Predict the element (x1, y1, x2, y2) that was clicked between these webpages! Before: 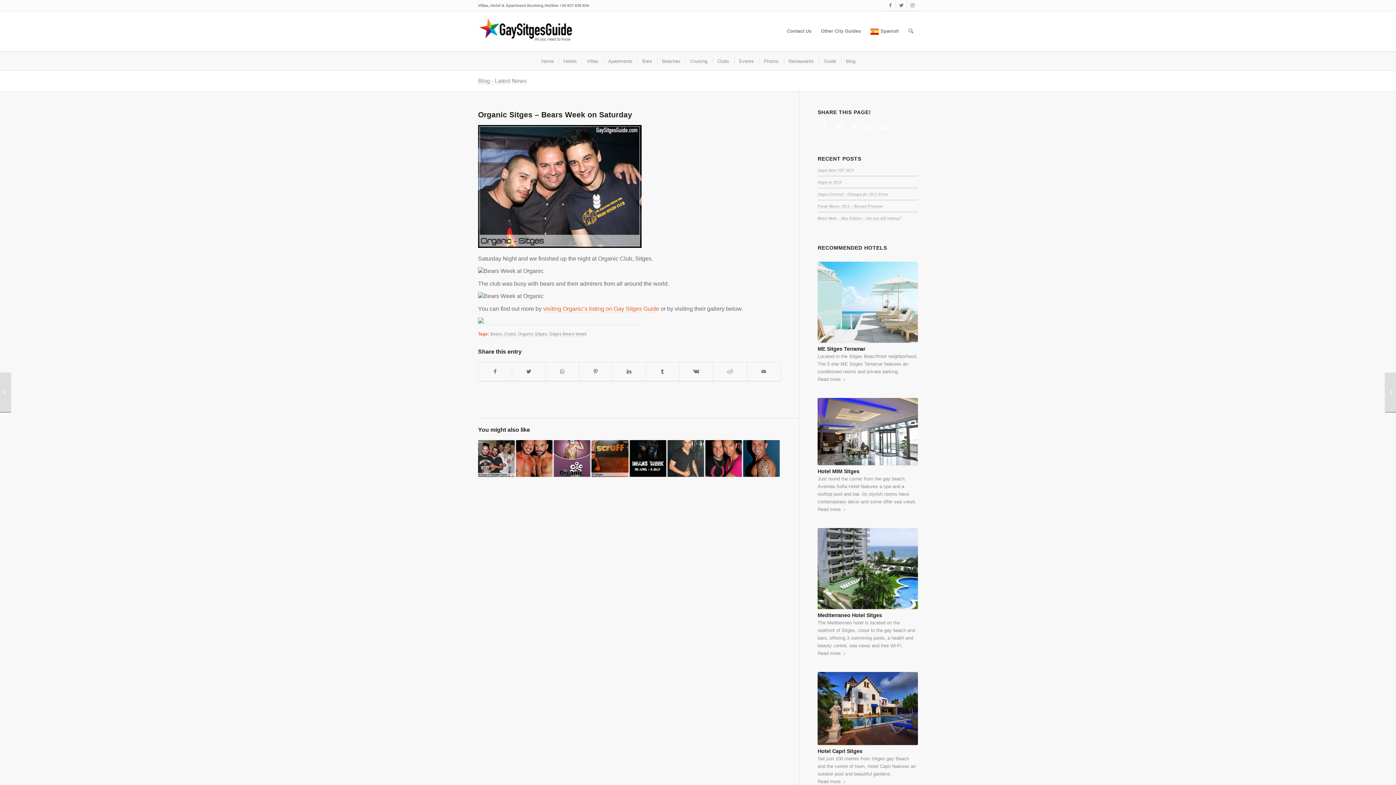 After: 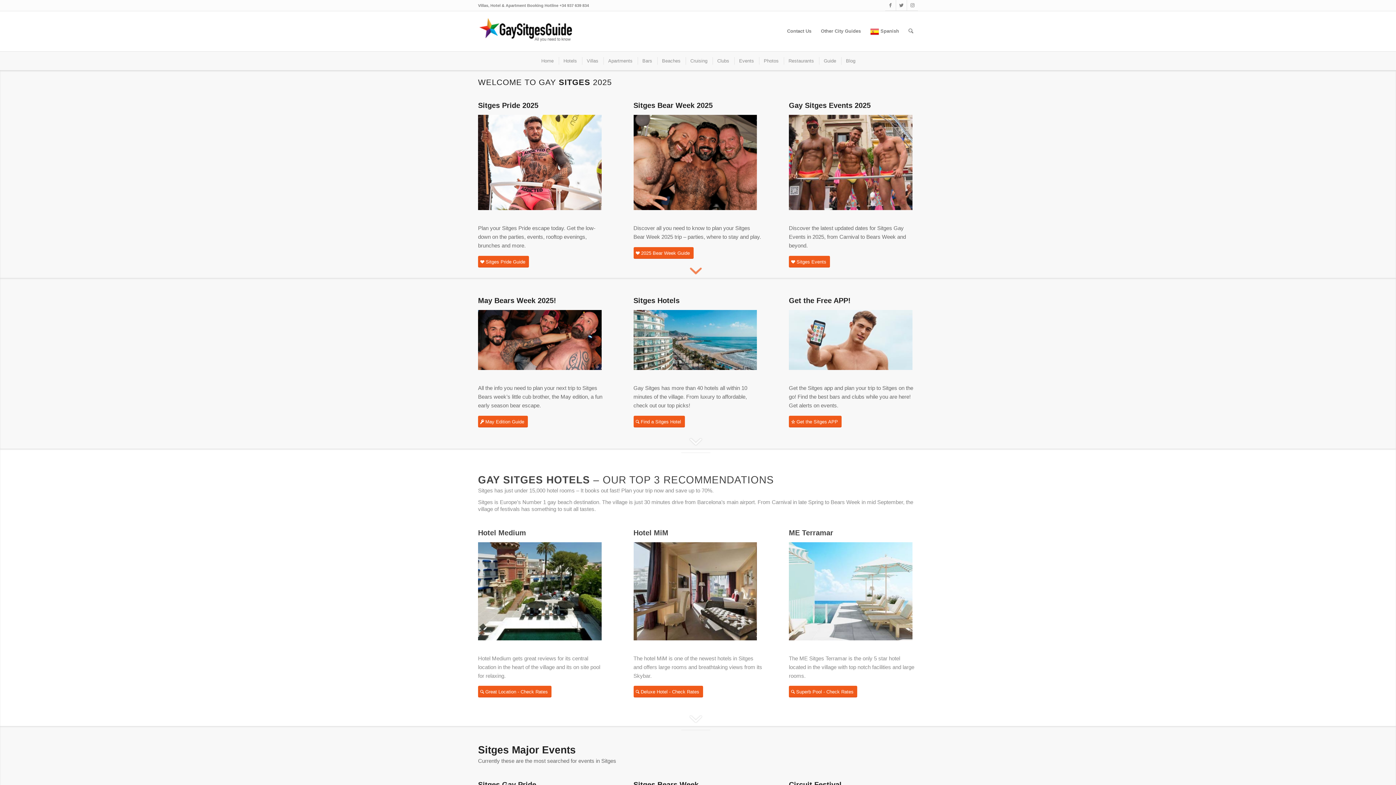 Action: label: Gay Sitges Guide bbox: (478, 11, 575, 51)